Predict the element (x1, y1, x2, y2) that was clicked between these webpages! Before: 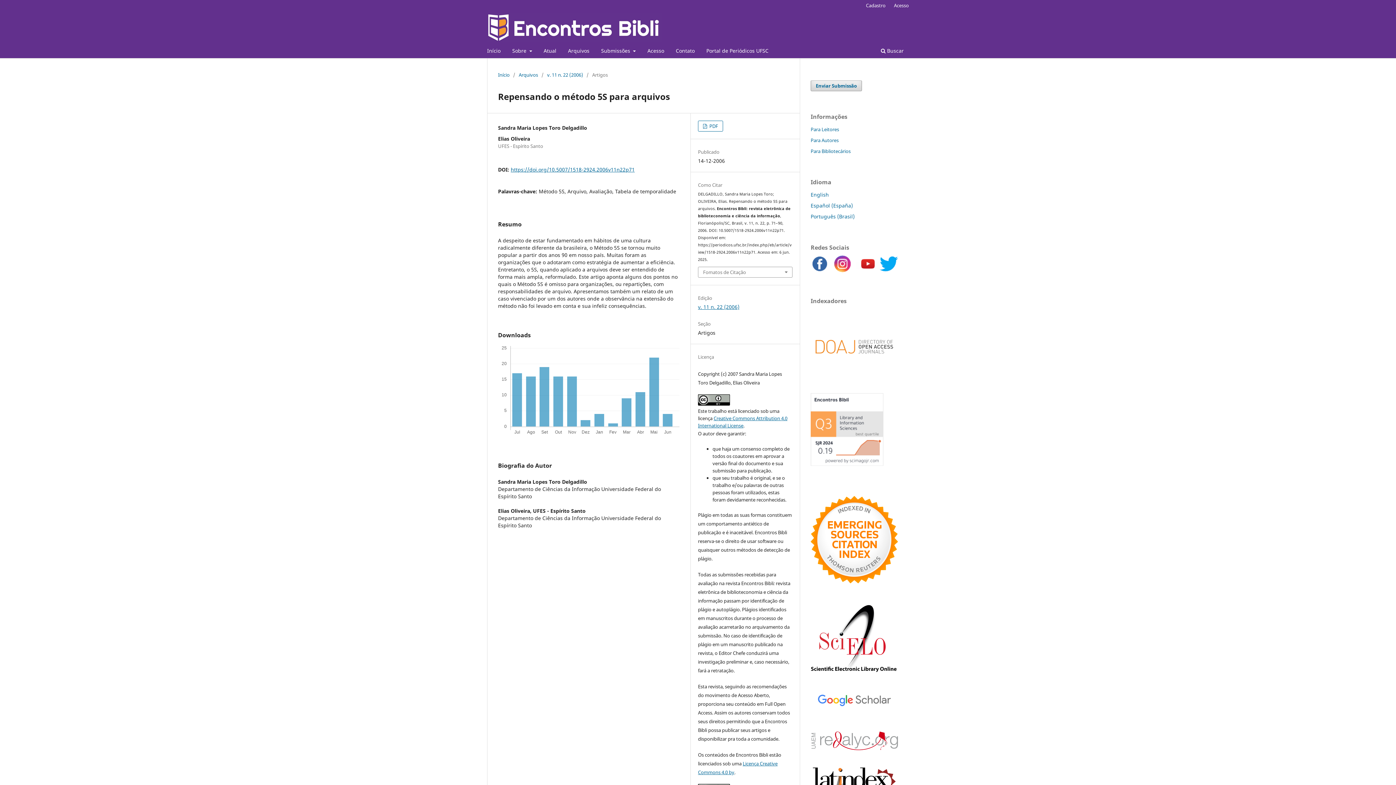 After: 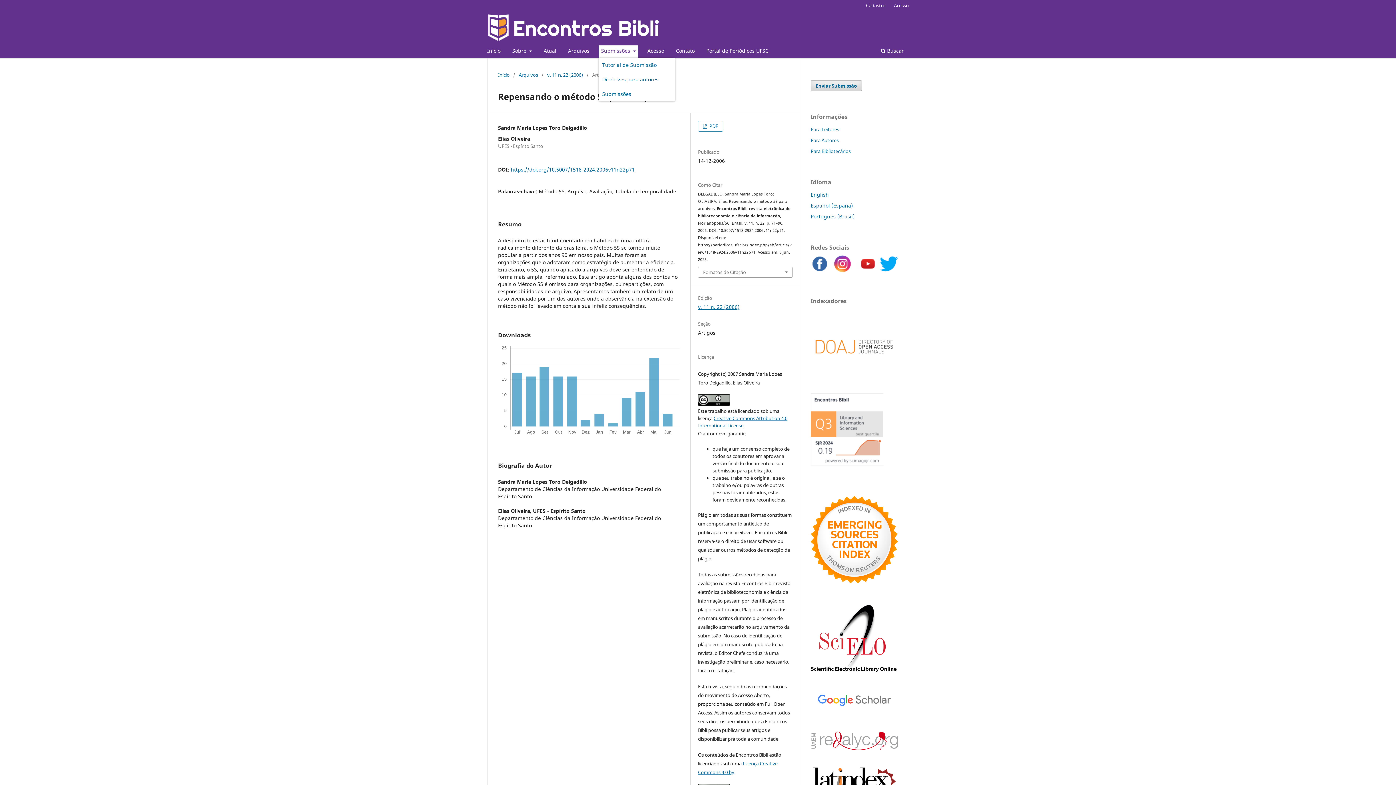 Action: bbox: (598, 45, 638, 58) label: Submissões 